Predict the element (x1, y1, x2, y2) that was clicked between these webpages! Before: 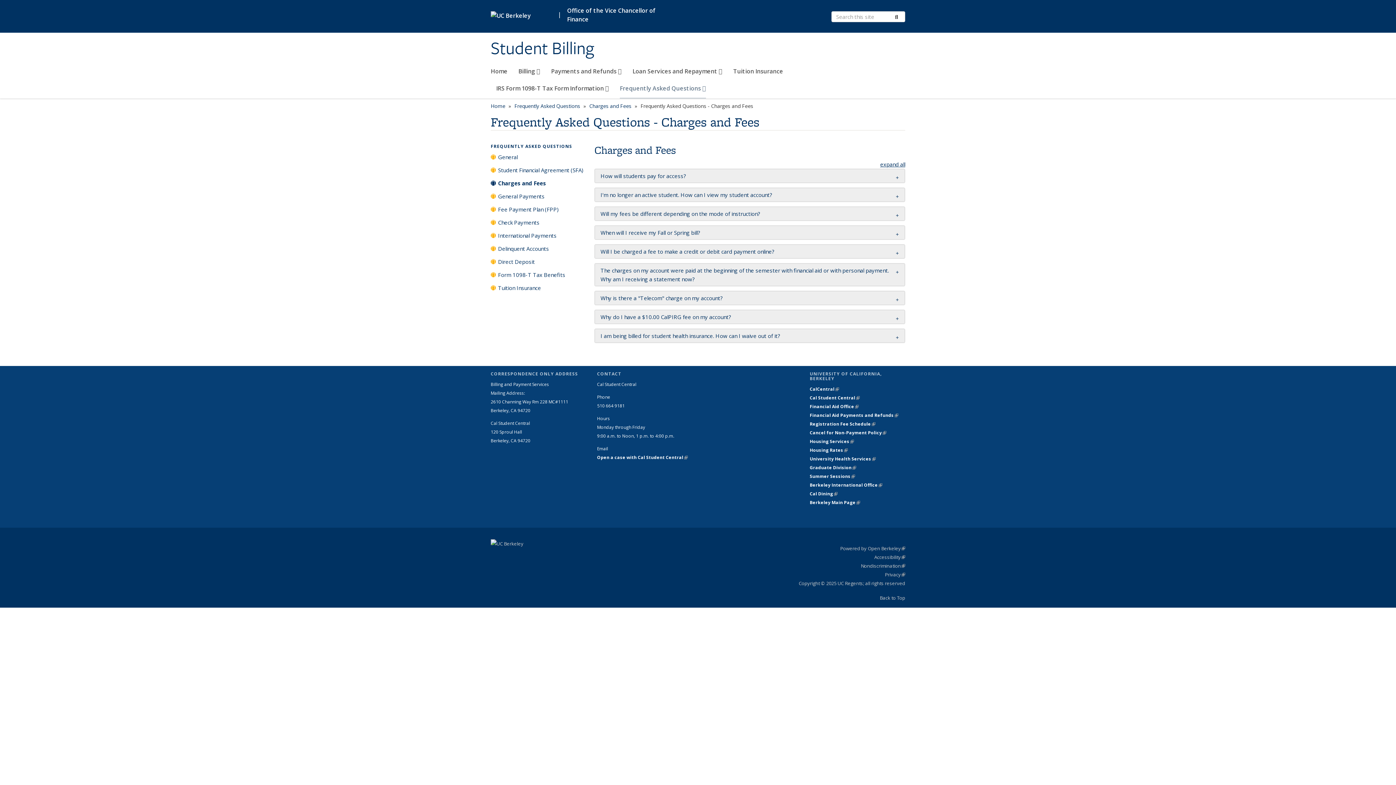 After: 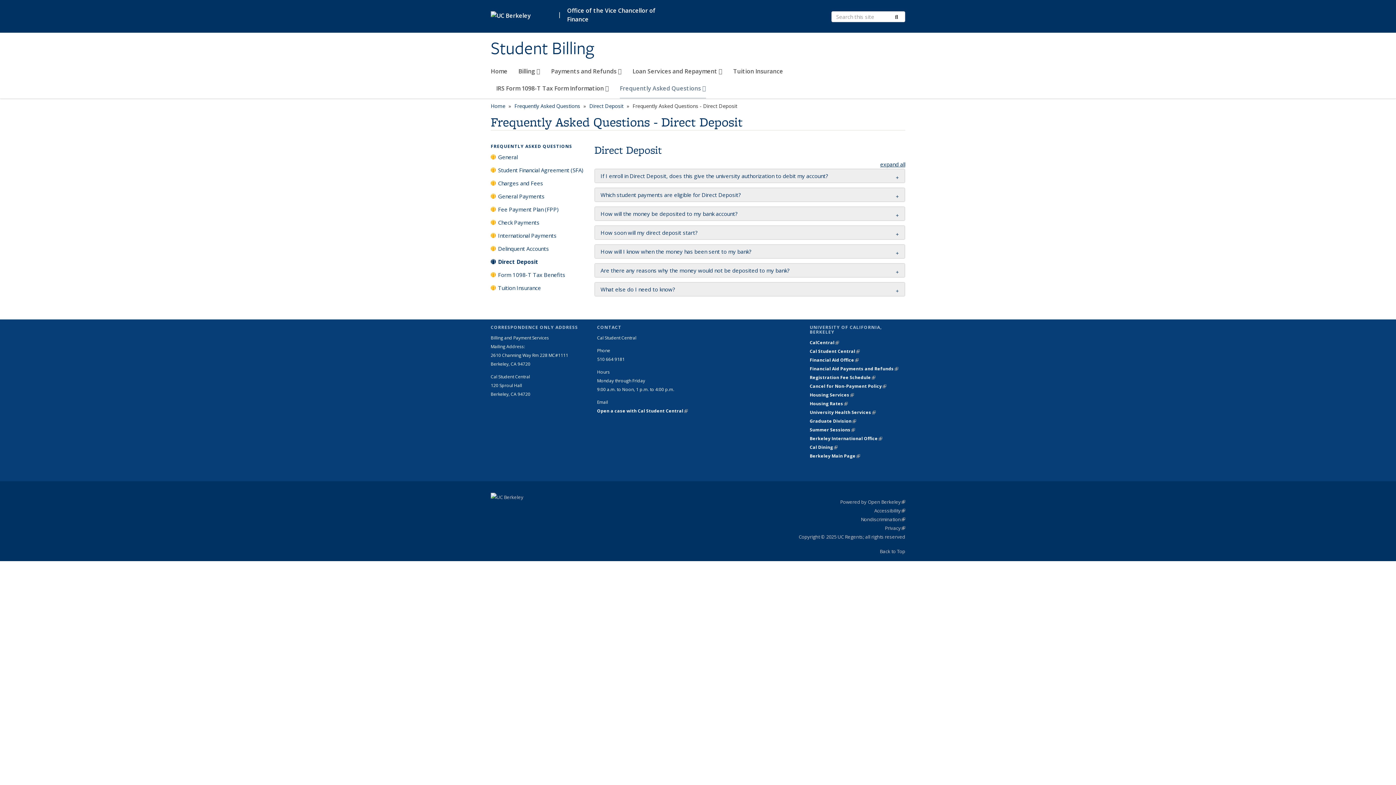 Action: label: Direct Deposit bbox: (490, 257, 587, 269)